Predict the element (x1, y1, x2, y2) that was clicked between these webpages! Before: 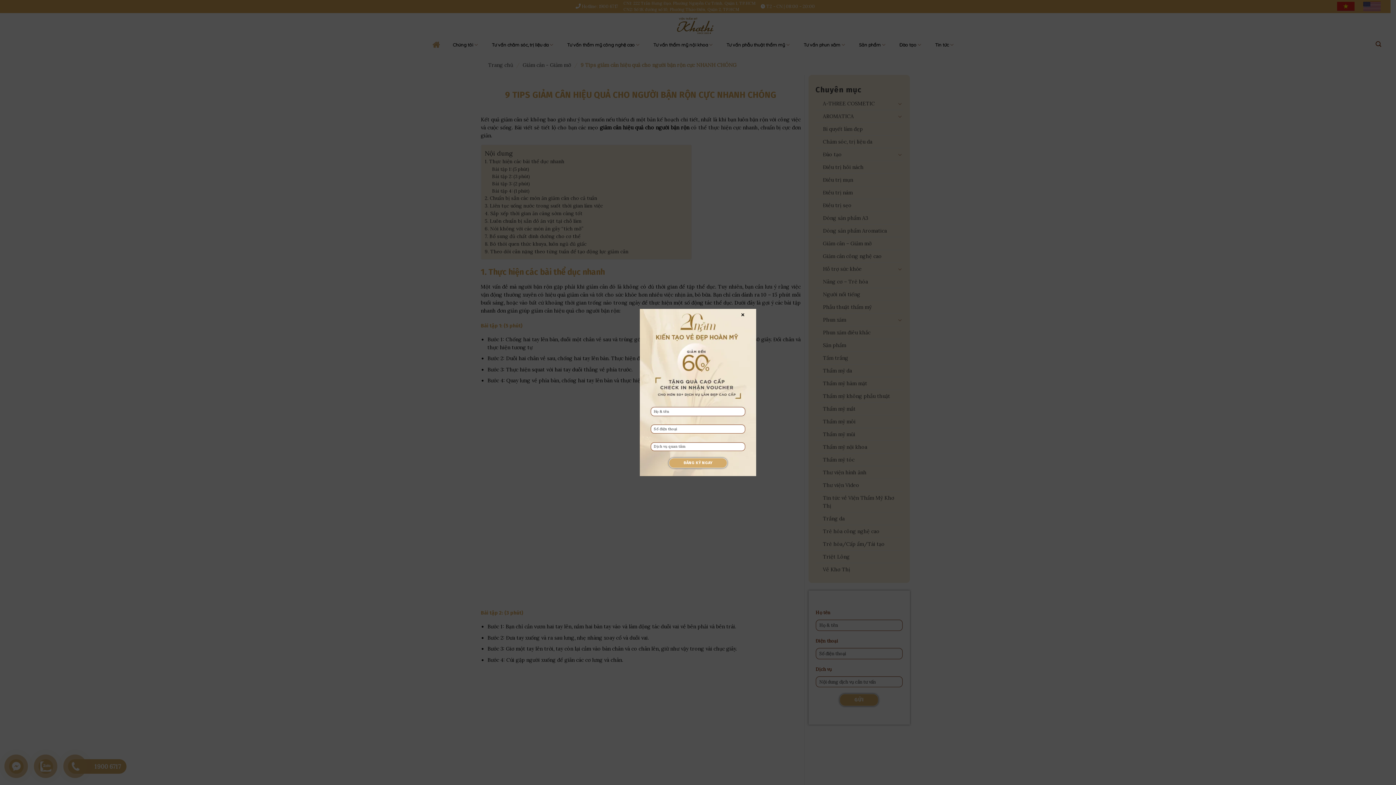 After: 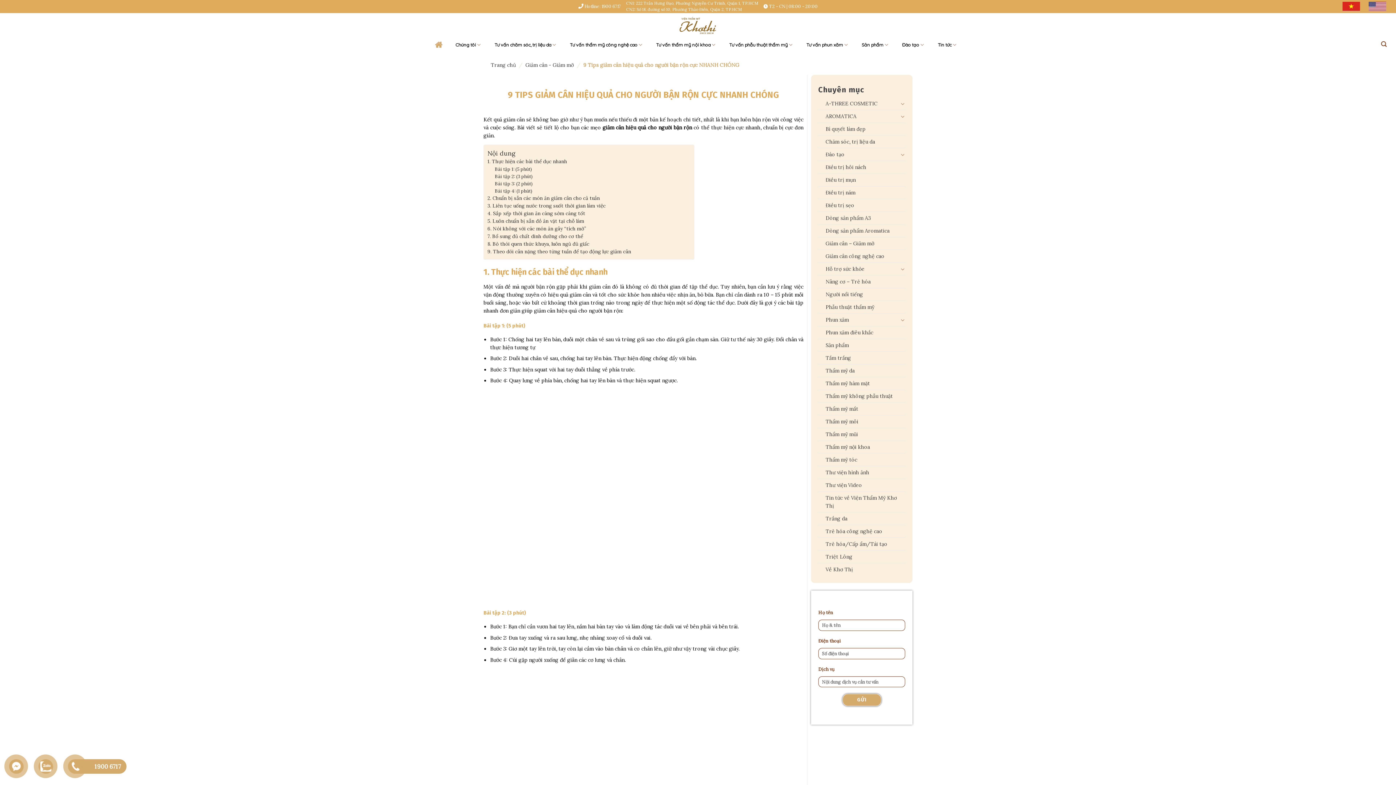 Action: bbox: (739, 311, 746, 318) label: Close